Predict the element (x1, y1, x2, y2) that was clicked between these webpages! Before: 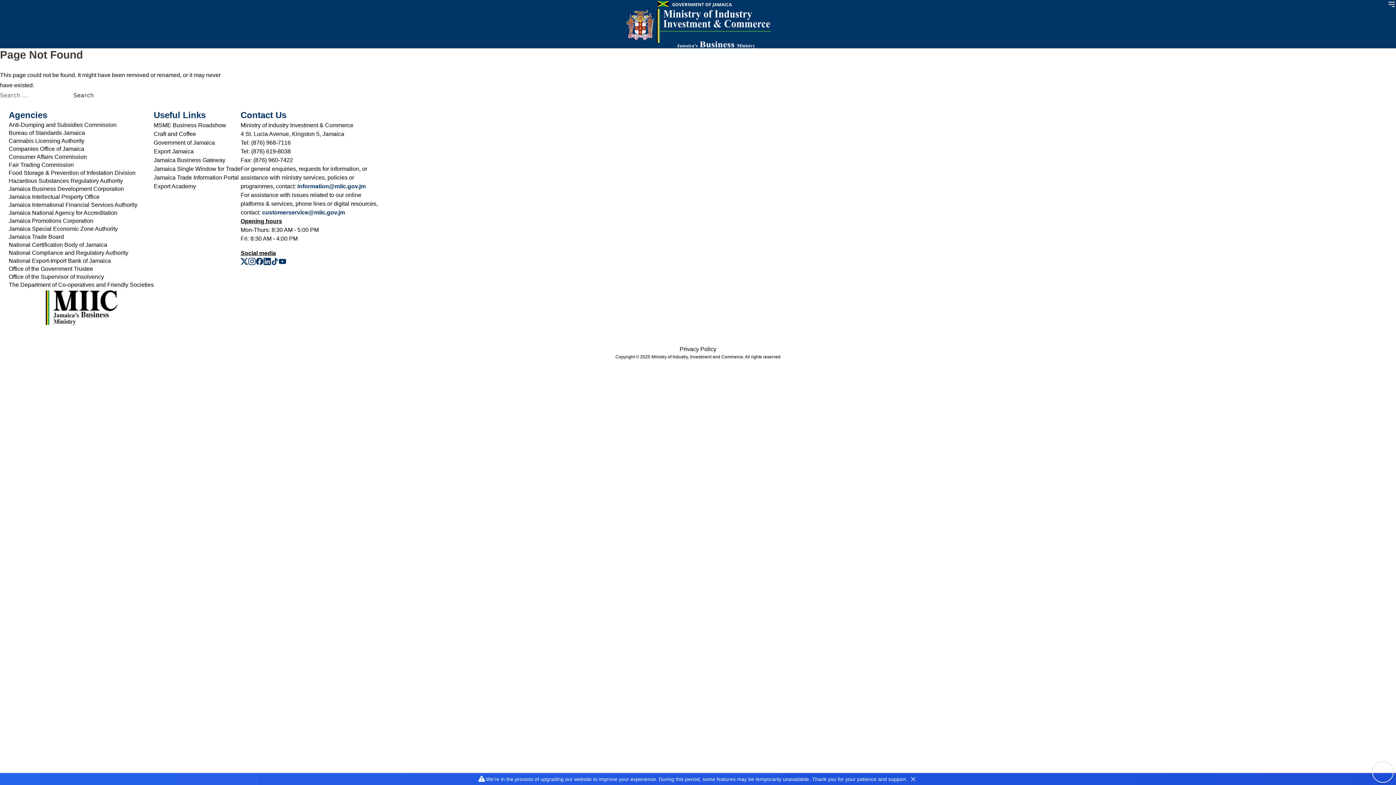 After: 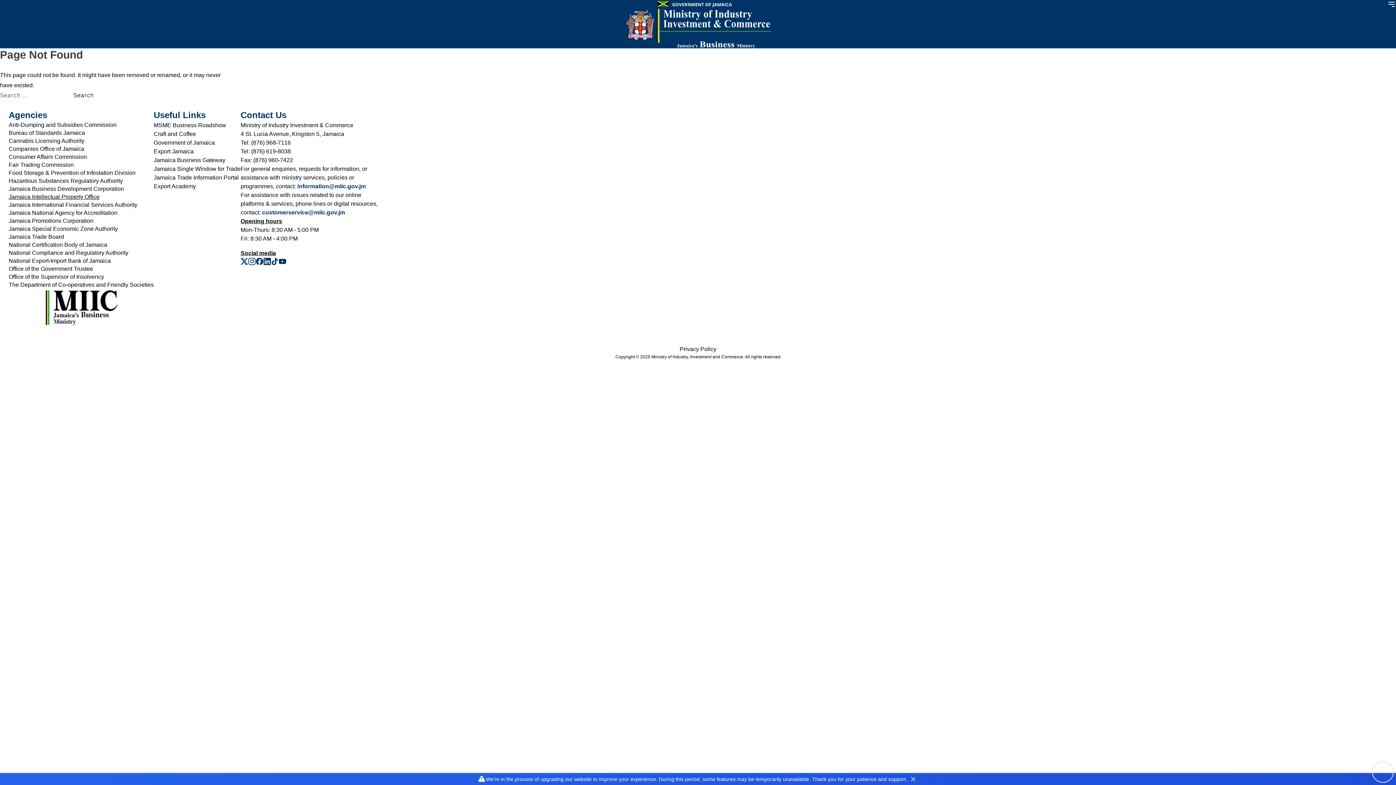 Action: bbox: (8, 193, 153, 201) label: Jamaica Intellectual Property Office